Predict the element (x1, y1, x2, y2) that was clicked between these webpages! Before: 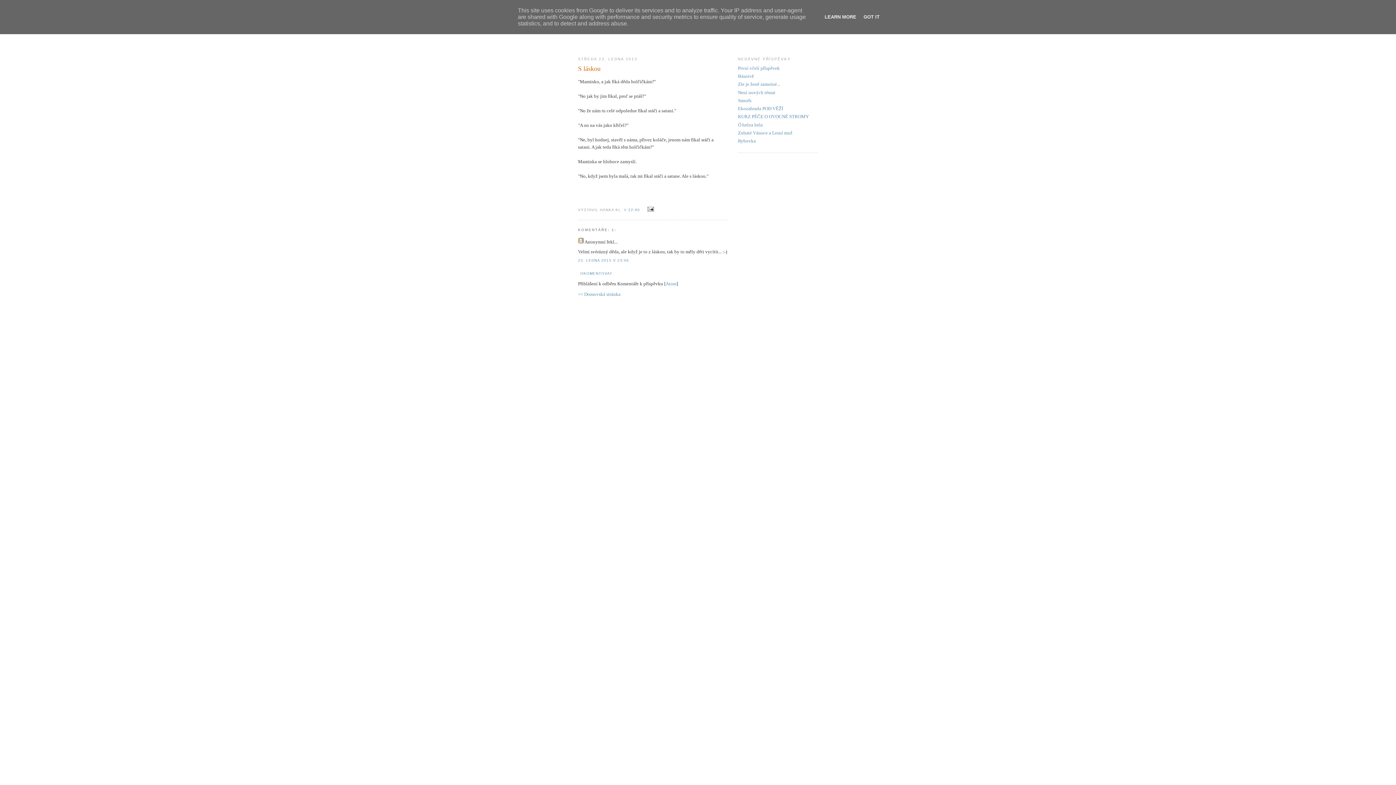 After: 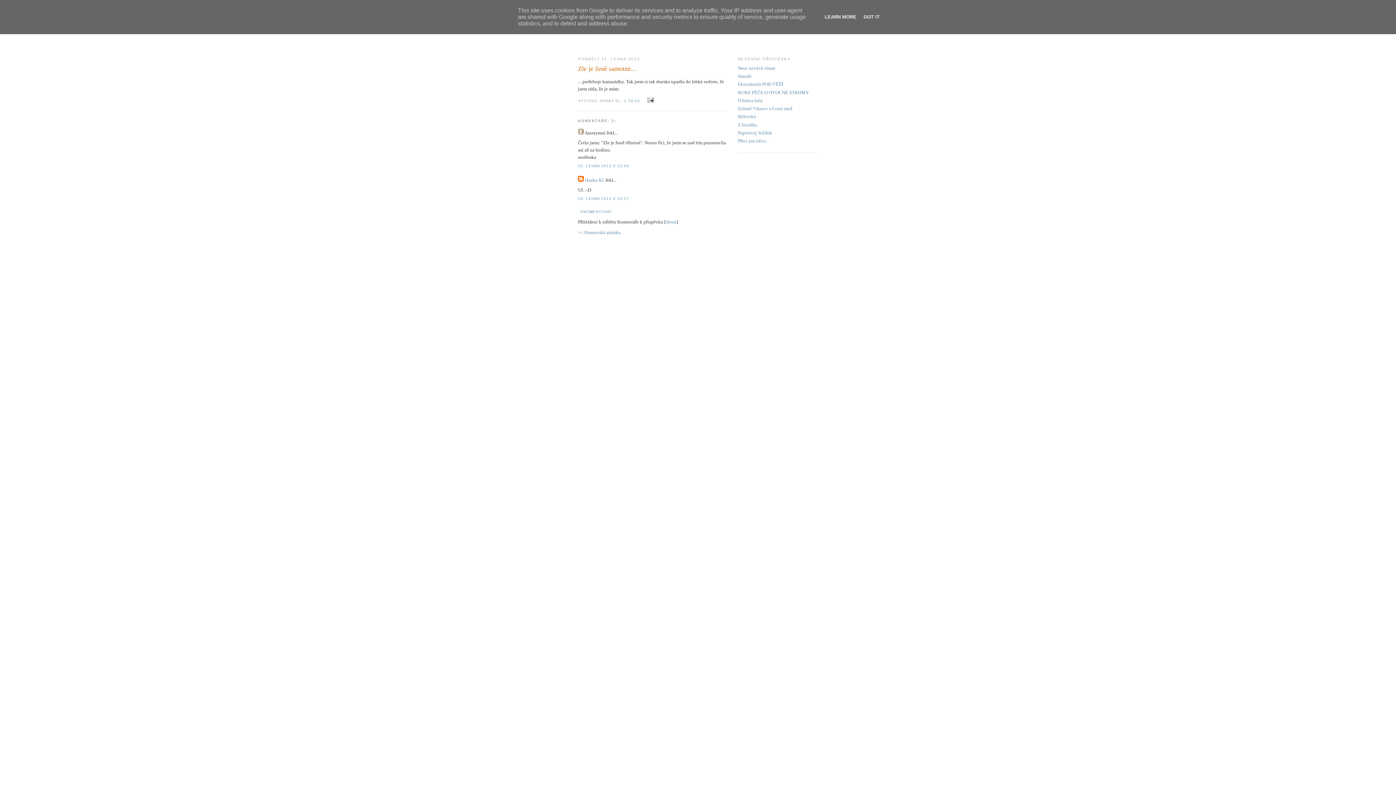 Action: bbox: (738, 81, 780, 87) label: Zle je ženě samotné...